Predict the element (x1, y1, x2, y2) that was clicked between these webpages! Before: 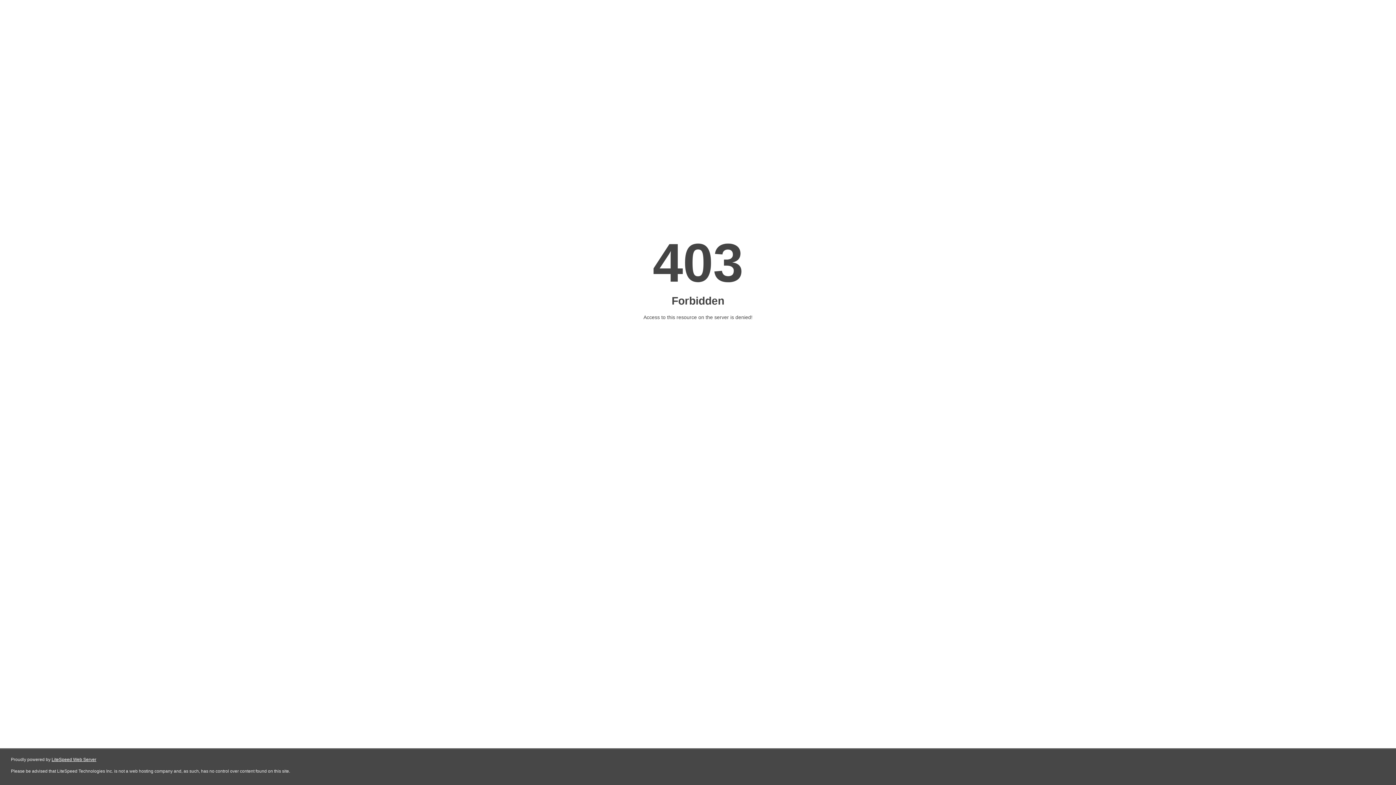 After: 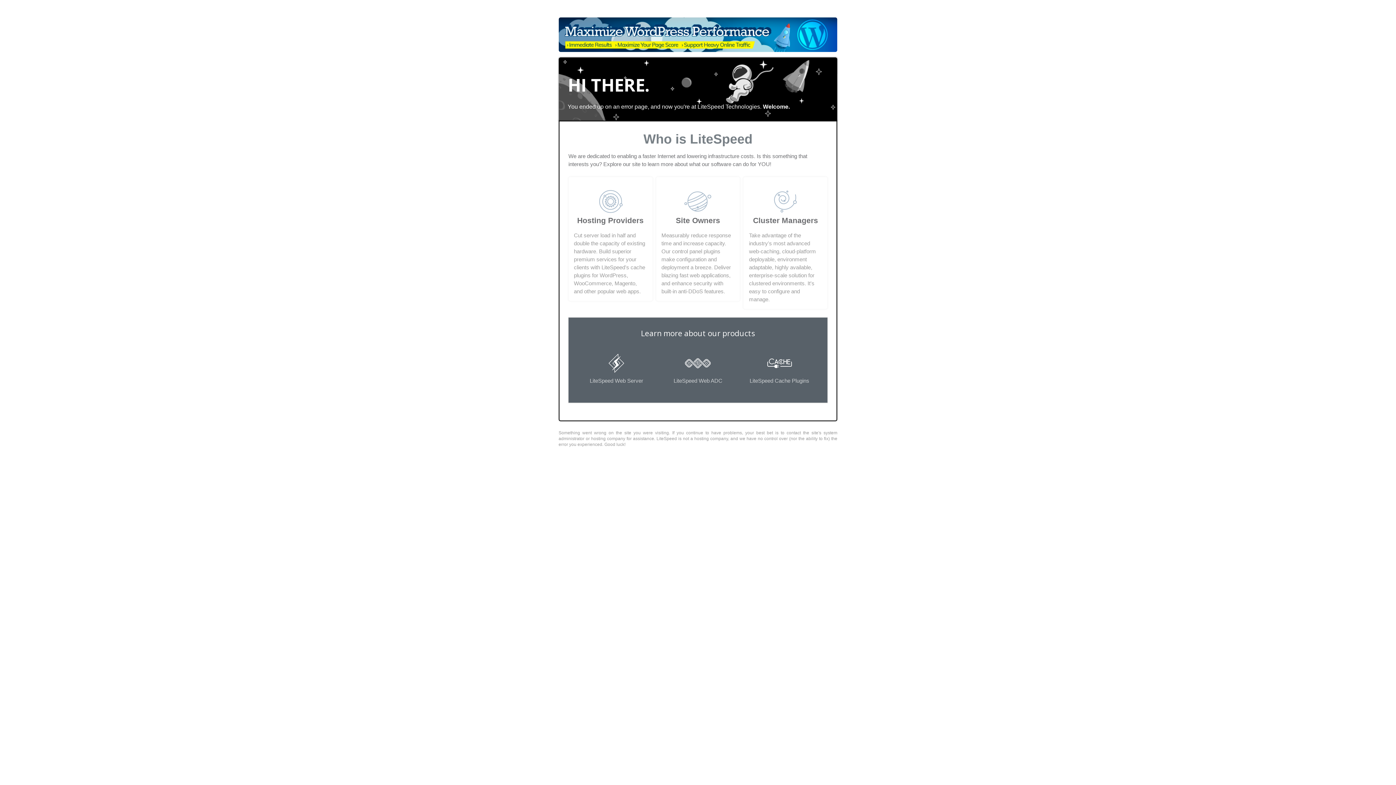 Action: label: LiteSpeed Web Server bbox: (51, 757, 96, 762)